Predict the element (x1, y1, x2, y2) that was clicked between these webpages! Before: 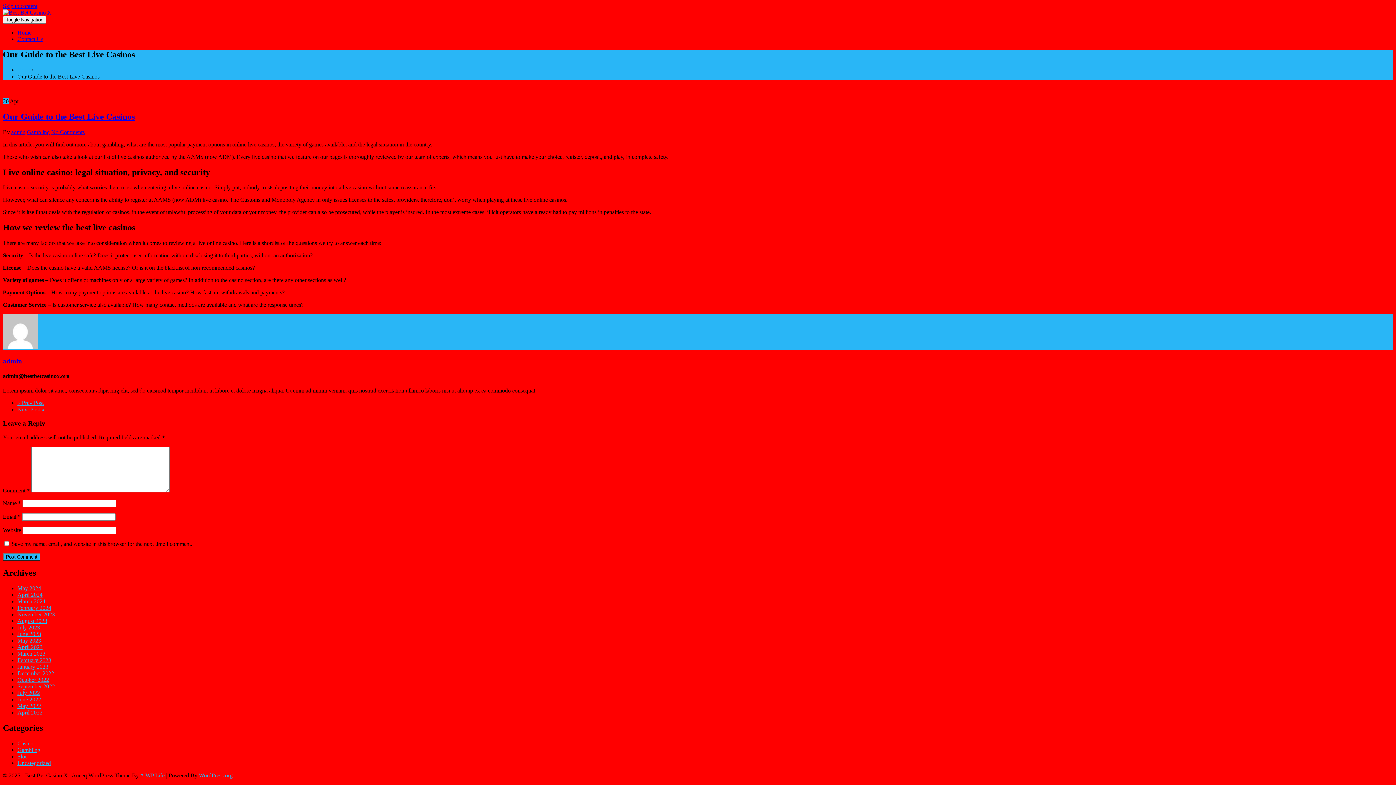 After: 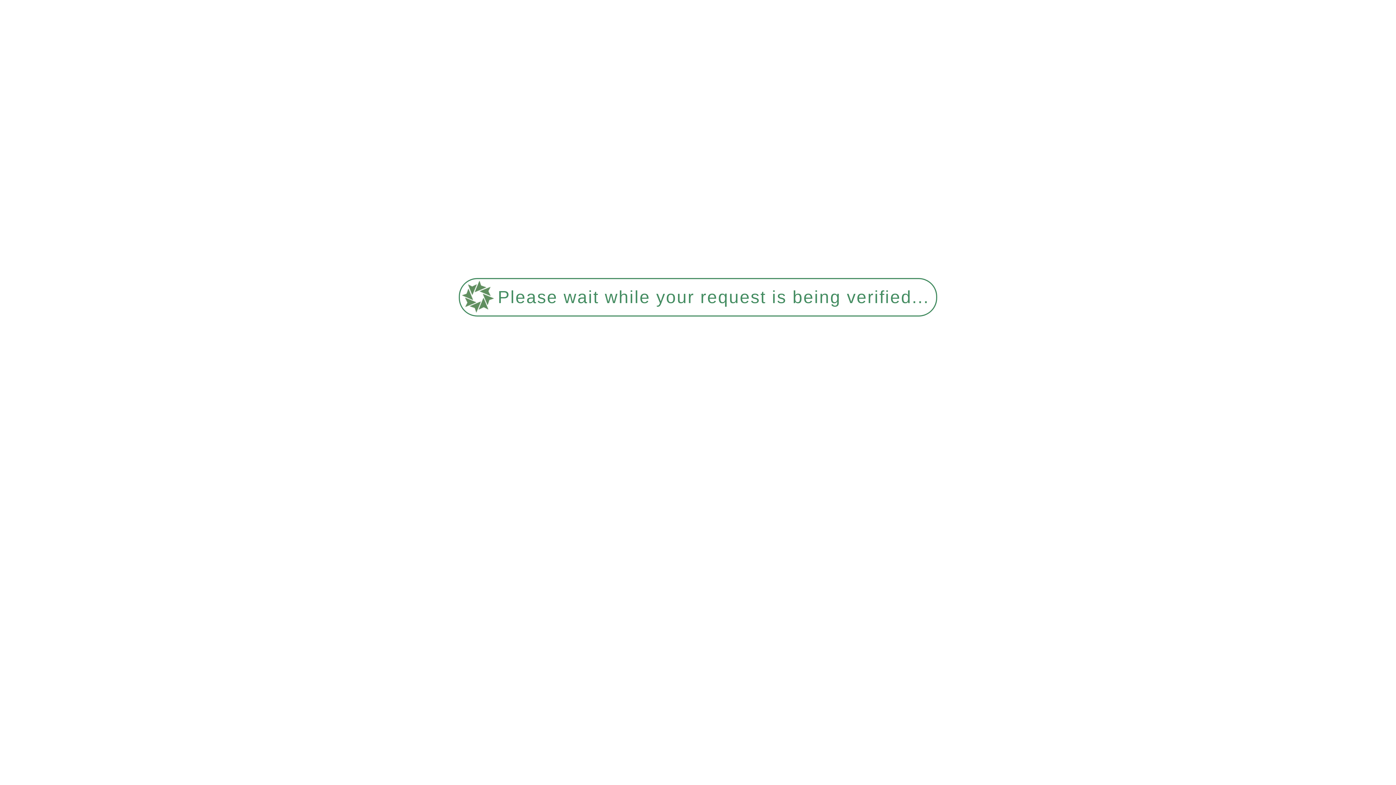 Action: label: August 2023 bbox: (17, 618, 47, 624)